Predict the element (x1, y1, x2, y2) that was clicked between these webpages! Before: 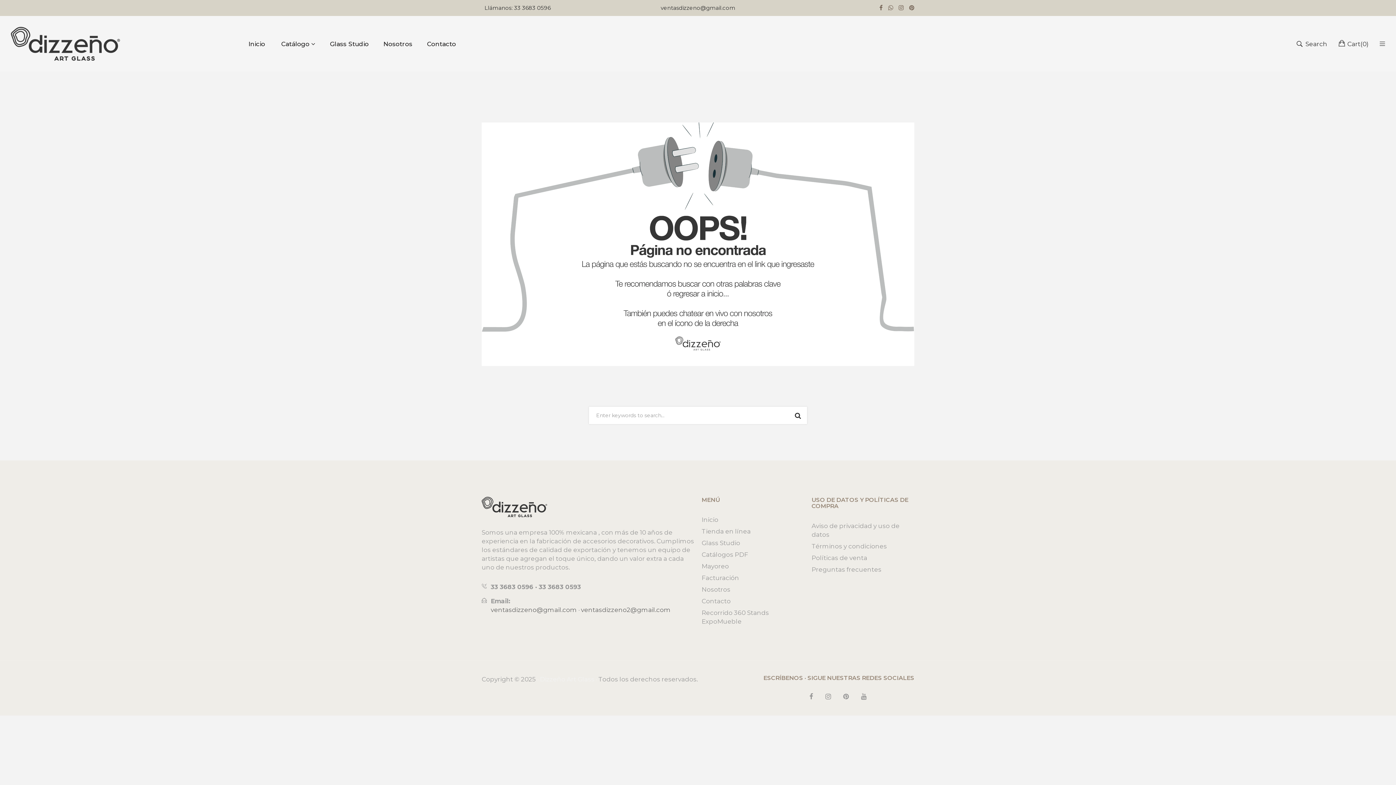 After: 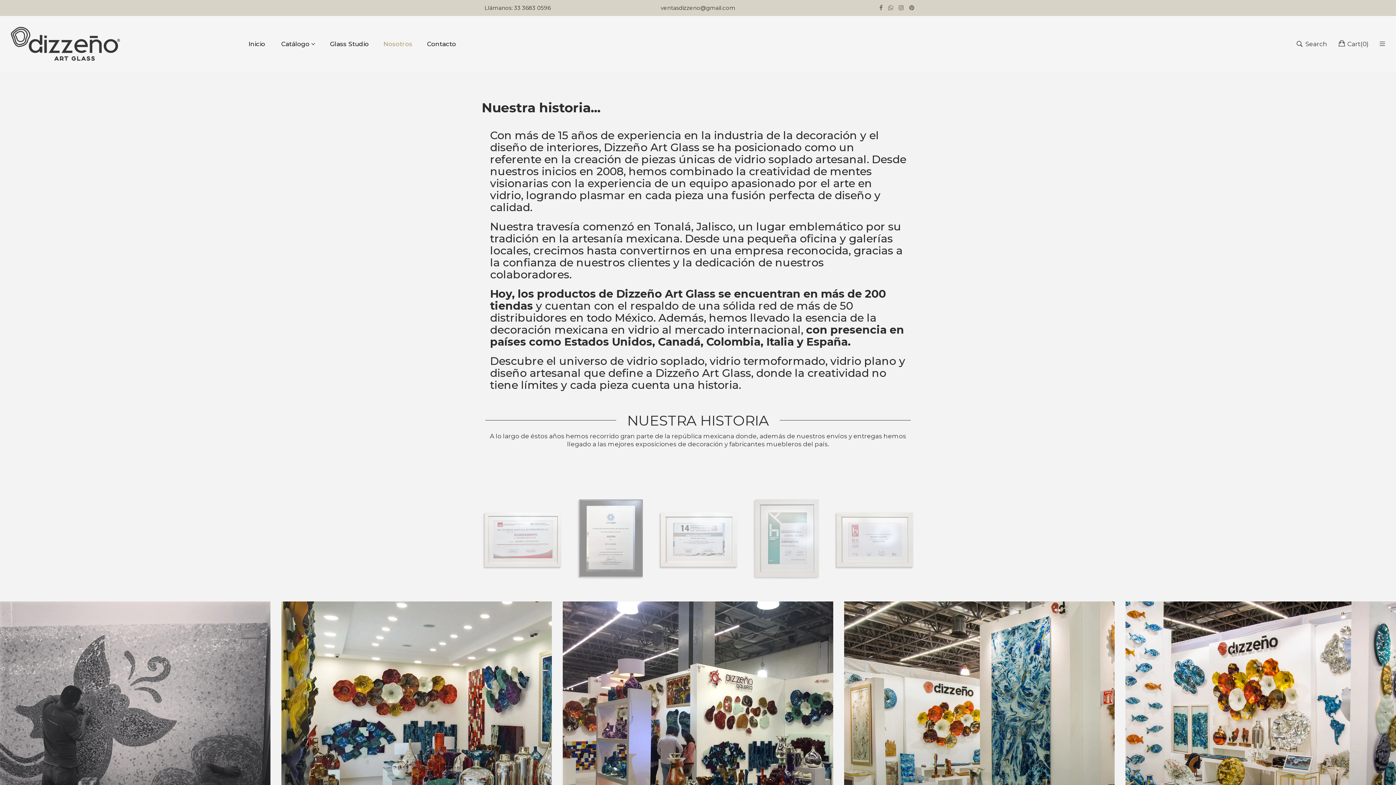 Action: label: Nosotros bbox: (701, 583, 804, 595)